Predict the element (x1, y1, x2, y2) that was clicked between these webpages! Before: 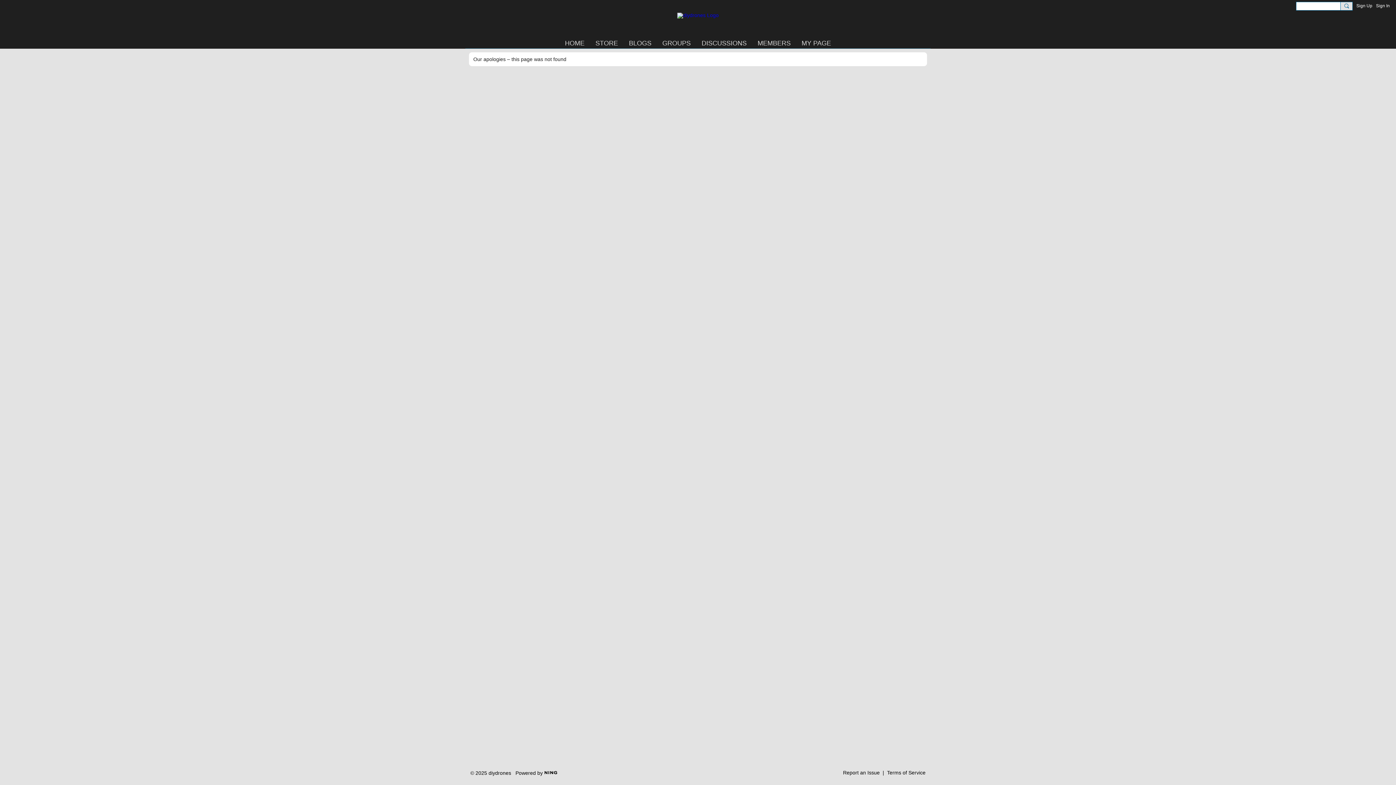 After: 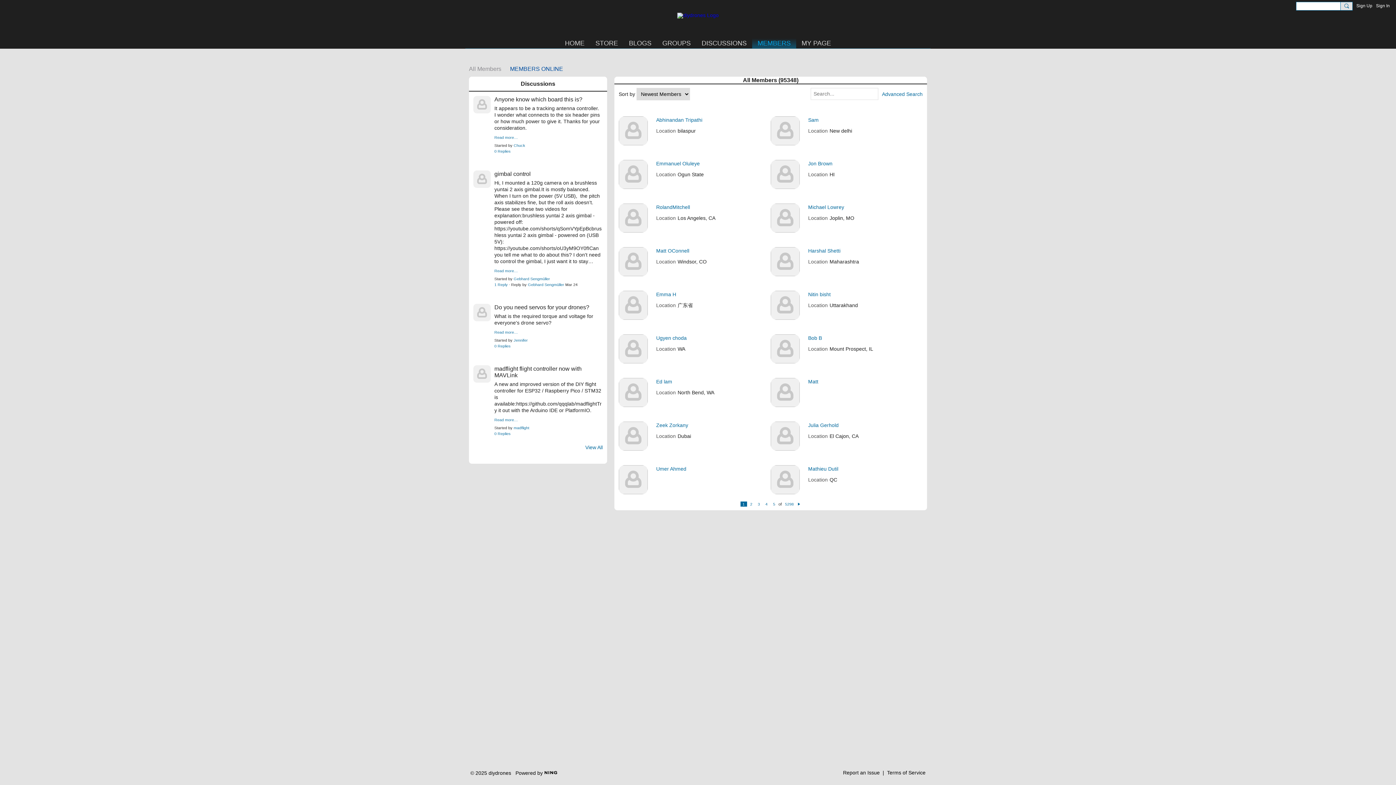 Action: bbox: (752, 38, 796, 48) label: MEMBERS